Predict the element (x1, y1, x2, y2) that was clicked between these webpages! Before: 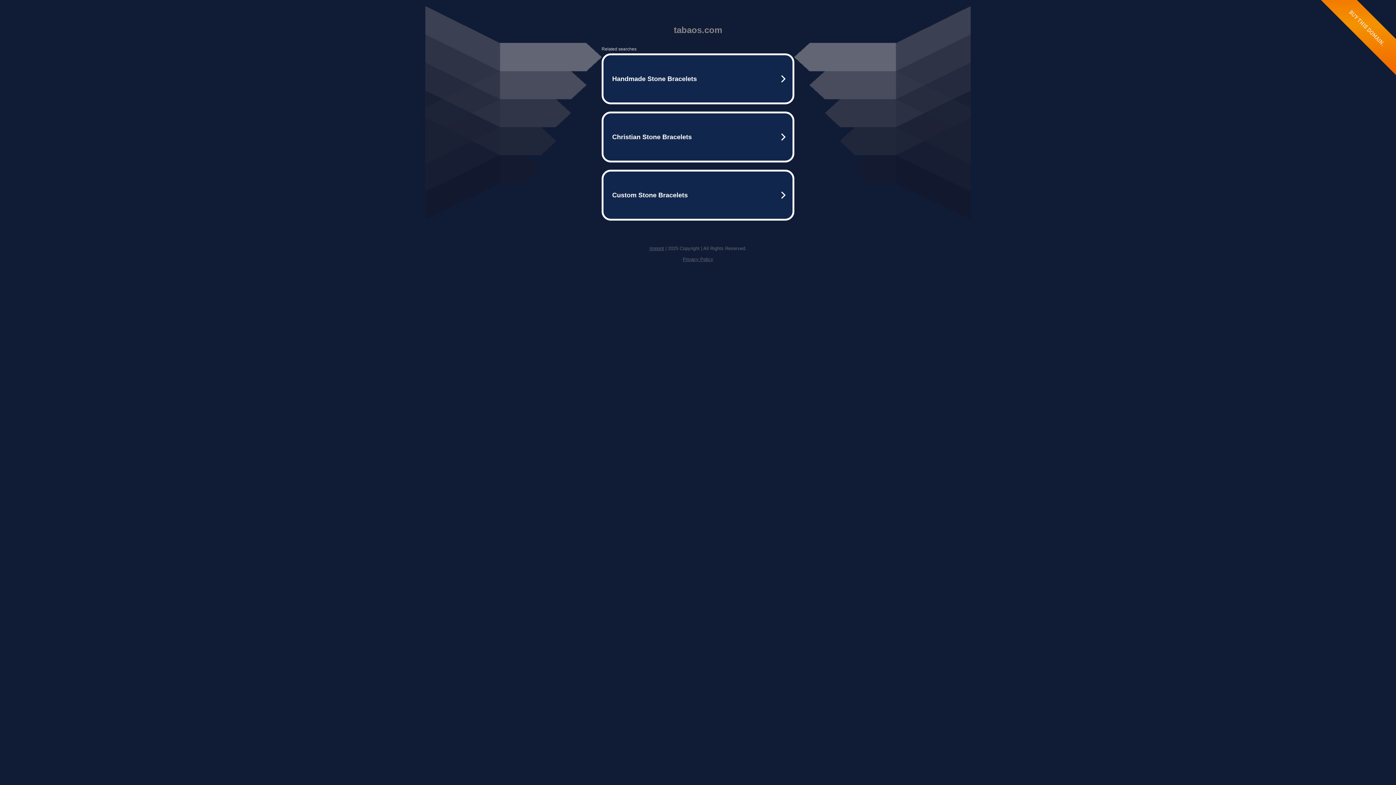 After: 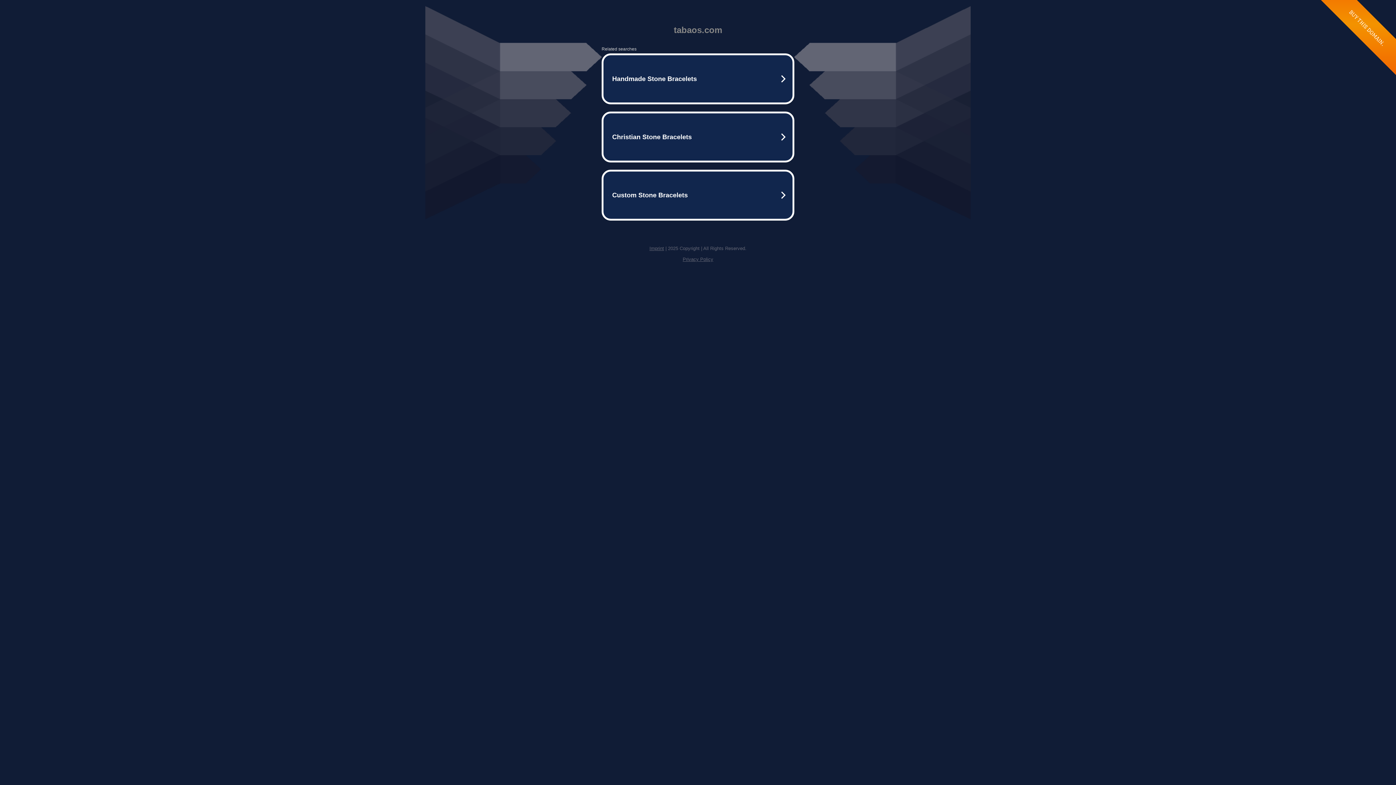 Action: label: Imprint bbox: (649, 245, 664, 251)